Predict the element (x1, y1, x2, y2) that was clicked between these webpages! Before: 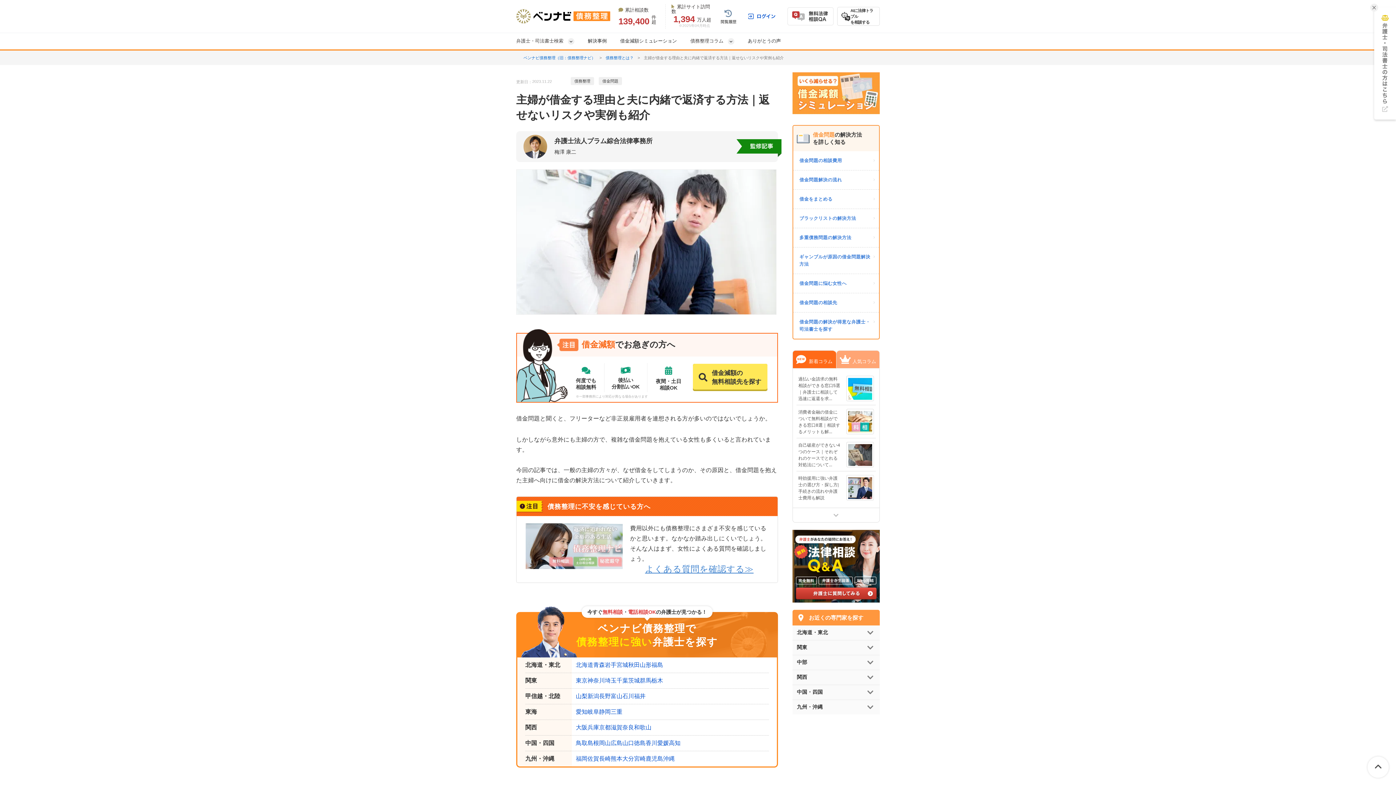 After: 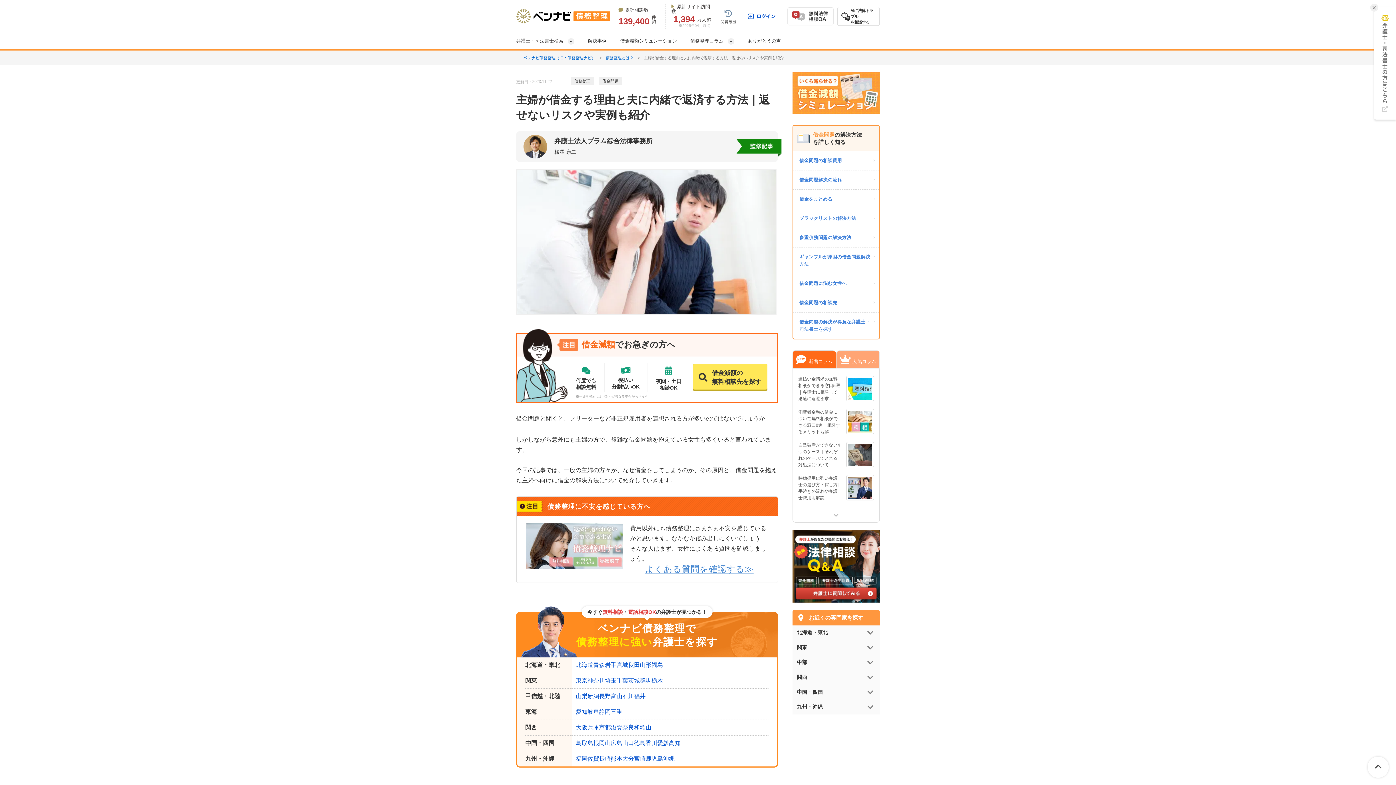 Action: label: 福井 bbox: (634, 693, 645, 699)